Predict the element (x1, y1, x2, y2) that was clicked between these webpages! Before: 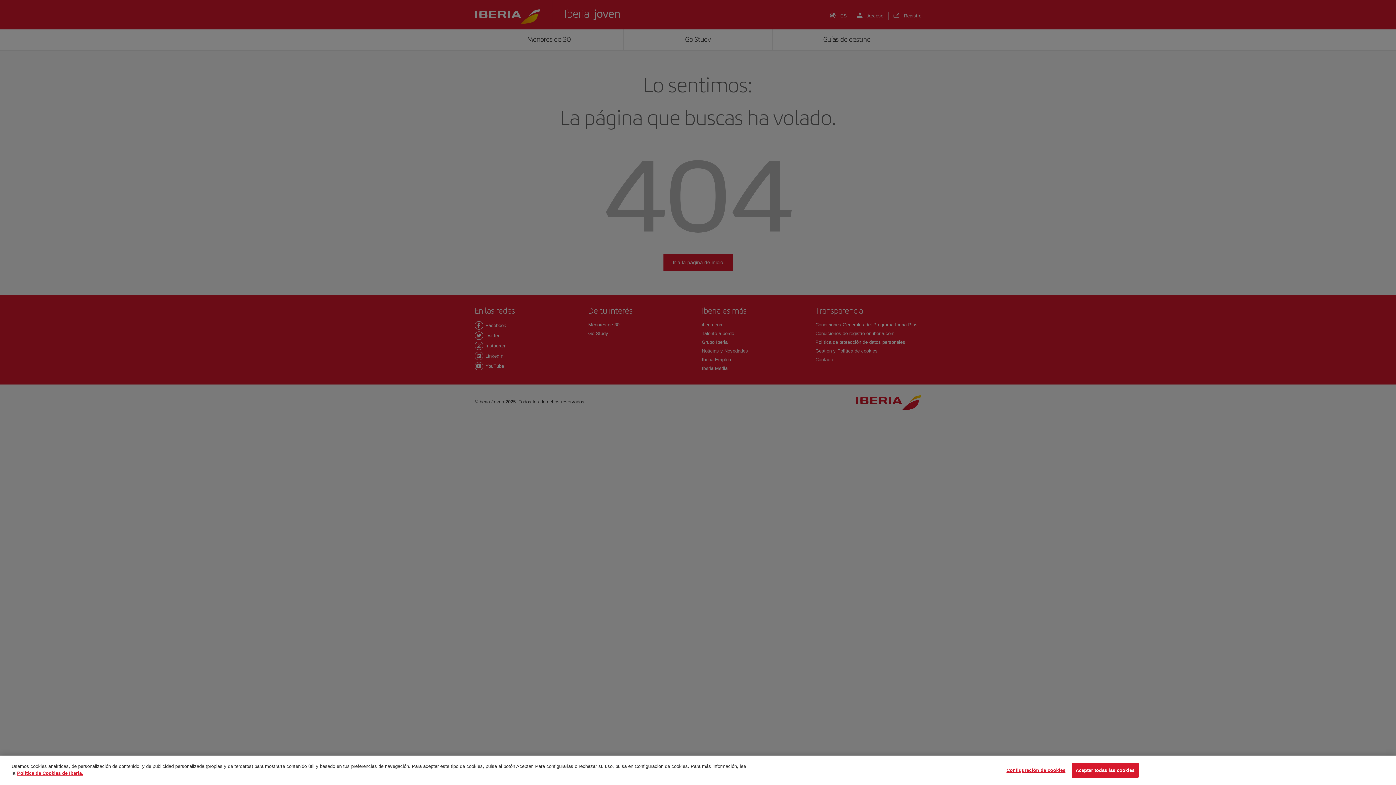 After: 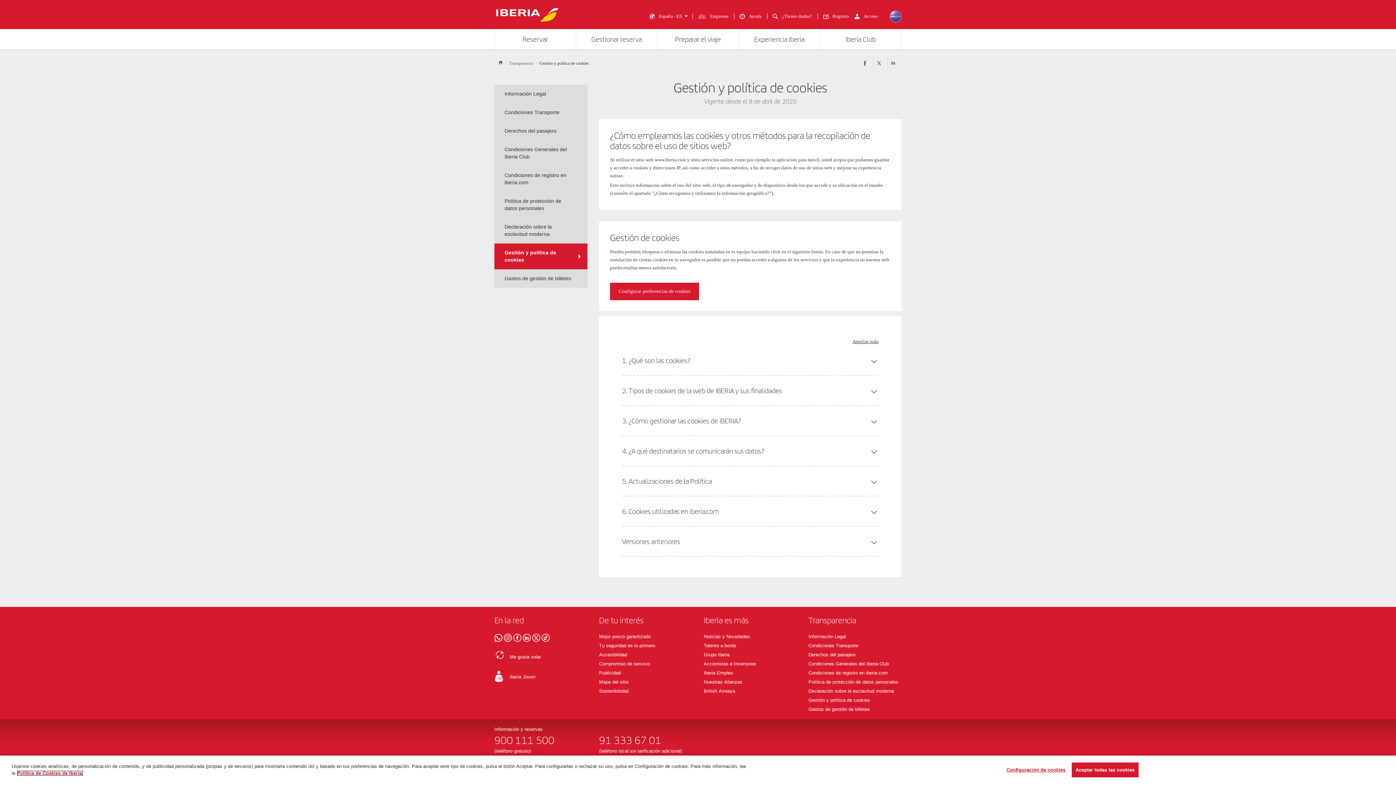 Action: label: Más información sobre su privacidad, se abre en una nueva pestaña bbox: (17, 770, 83, 776)